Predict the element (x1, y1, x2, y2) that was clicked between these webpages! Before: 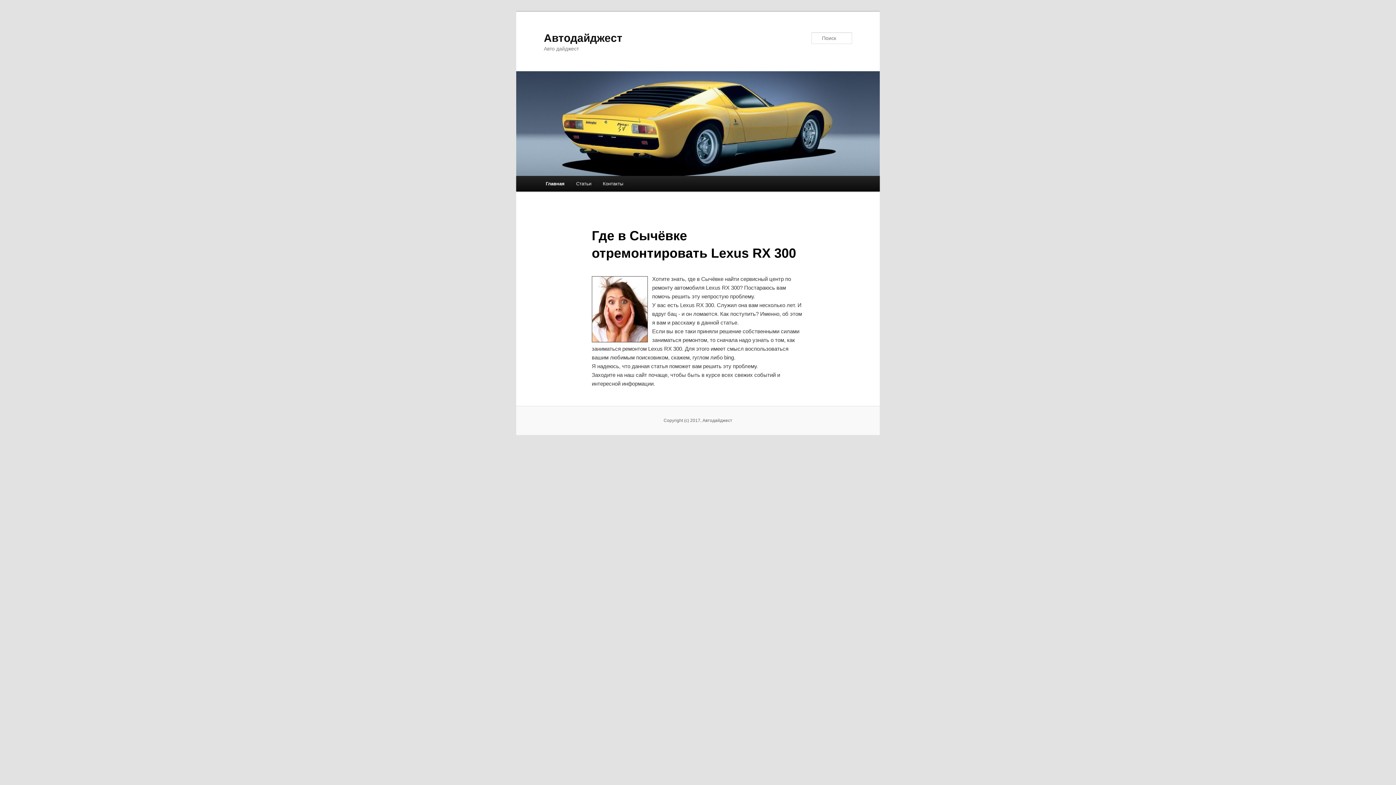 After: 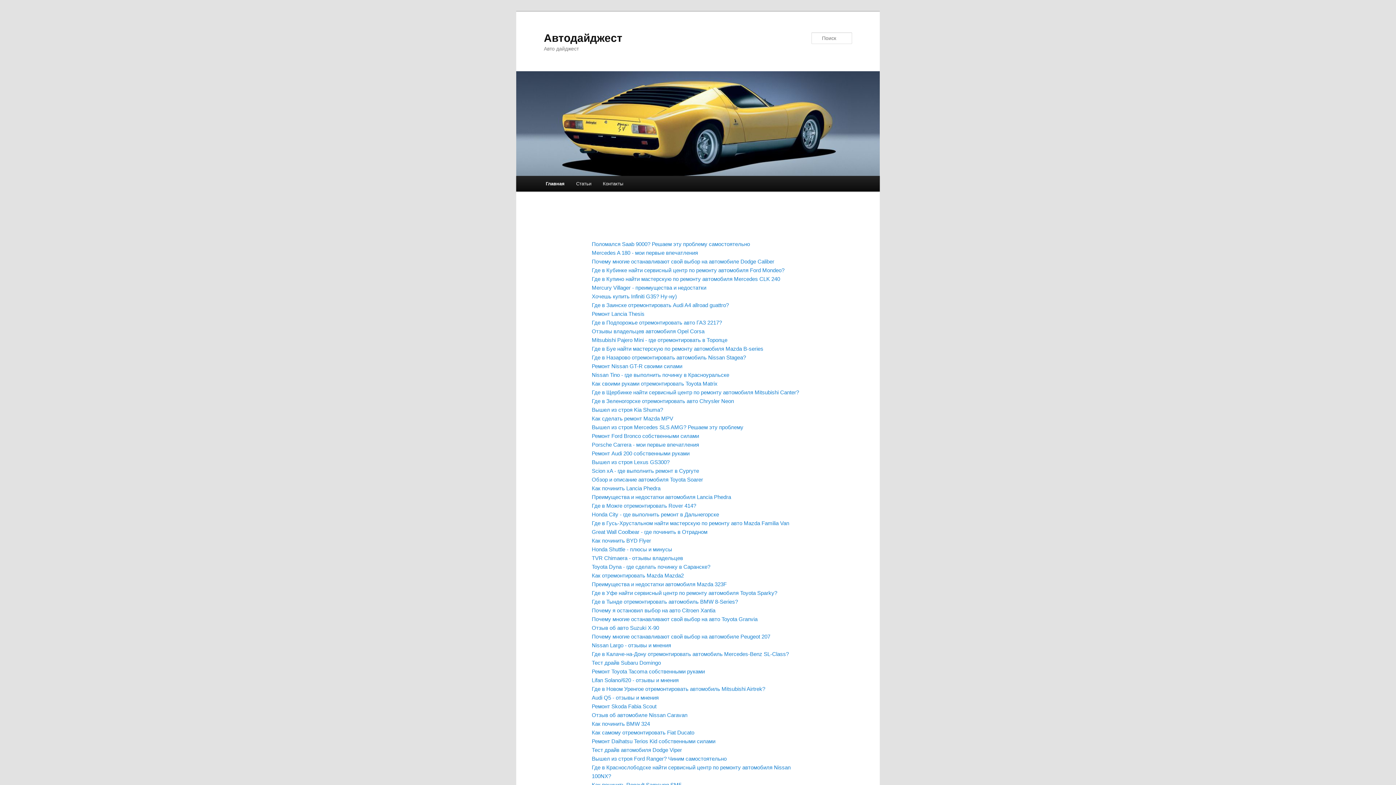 Action: bbox: (570, 176, 597, 191) label: Статьи